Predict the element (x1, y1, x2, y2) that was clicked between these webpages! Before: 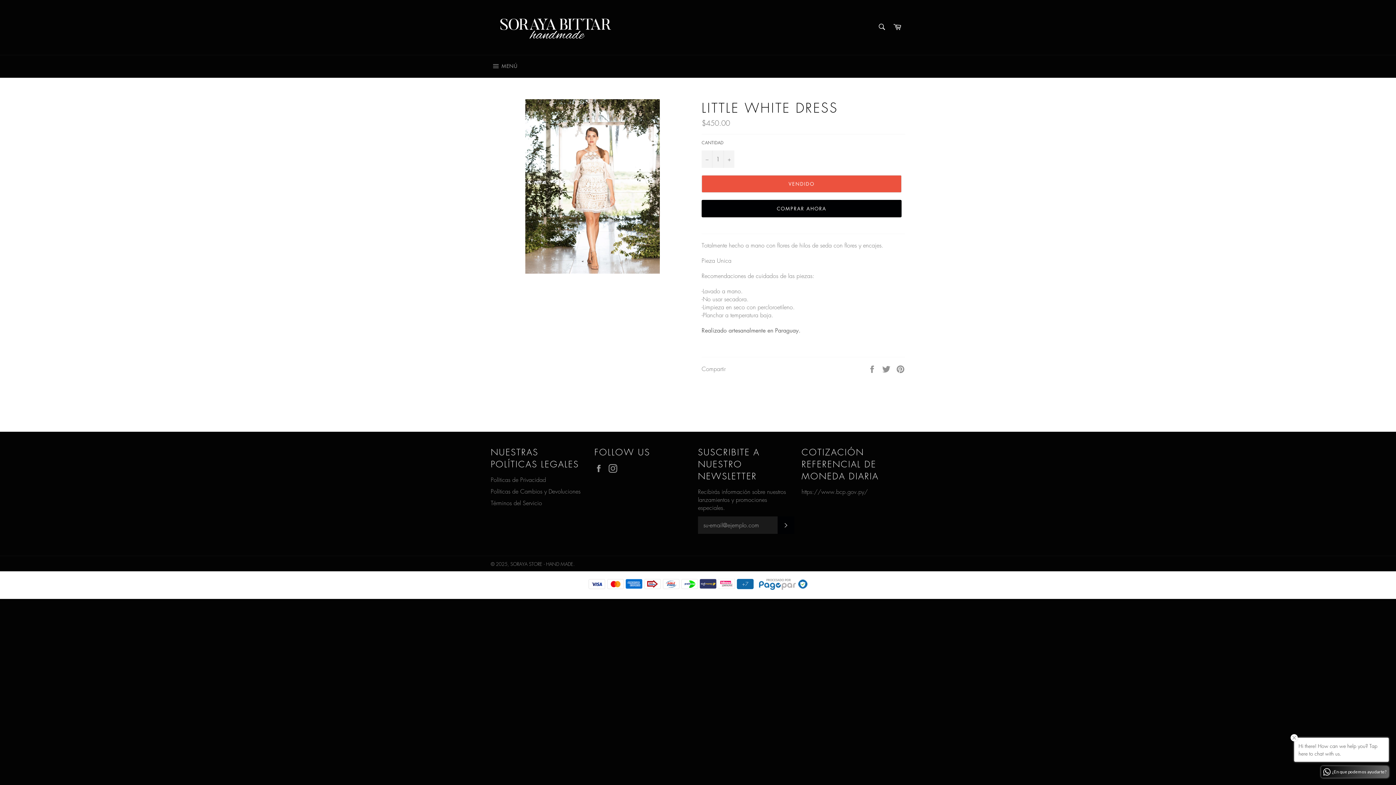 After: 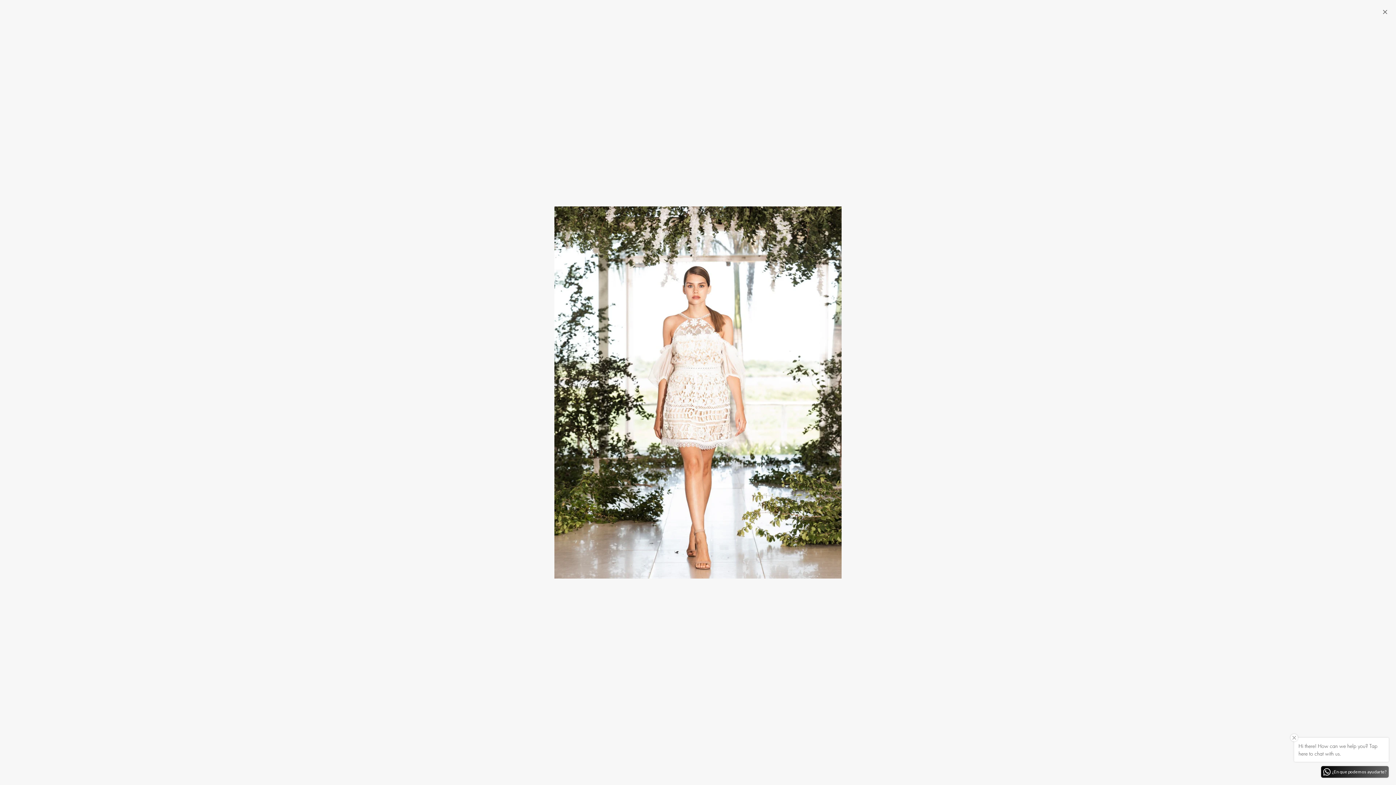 Action: bbox: (525, 99, 660, 273)